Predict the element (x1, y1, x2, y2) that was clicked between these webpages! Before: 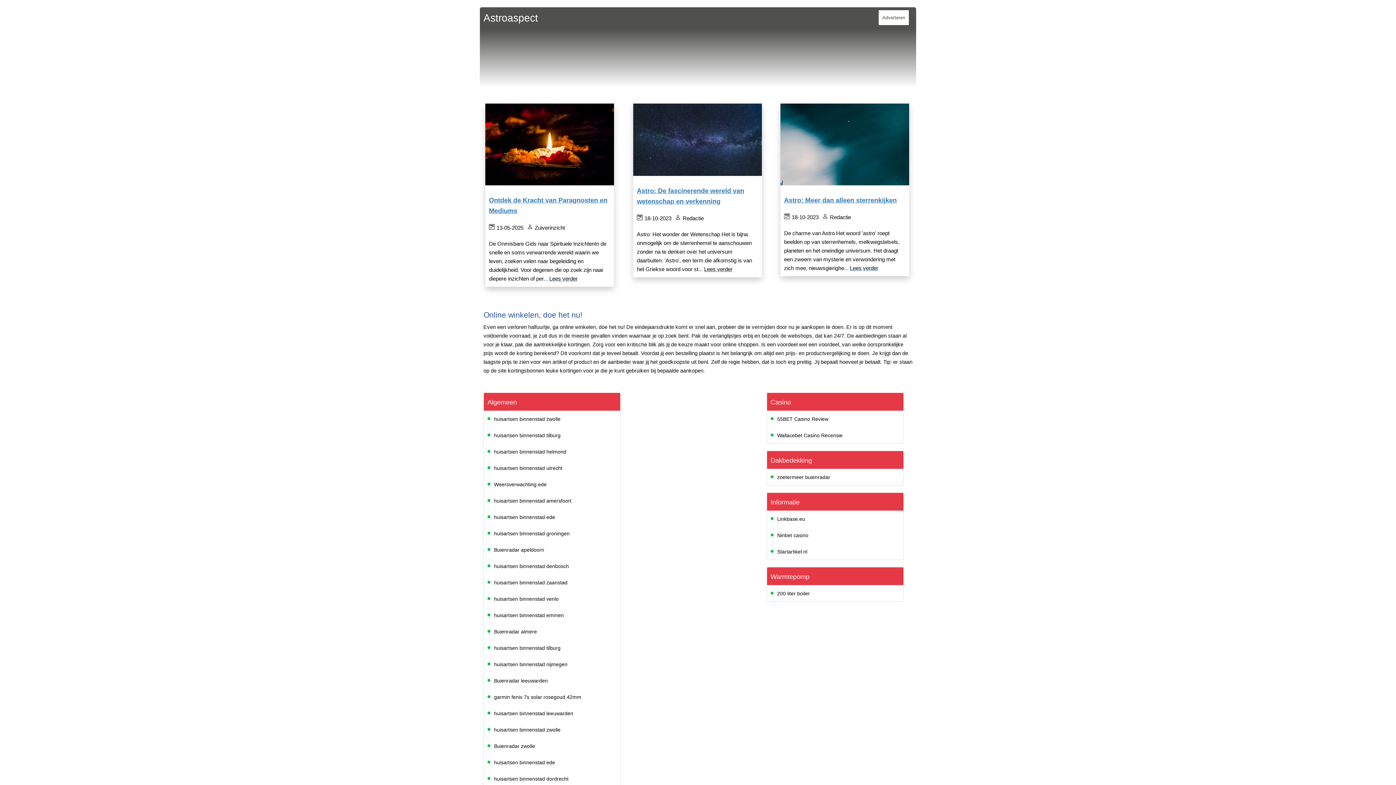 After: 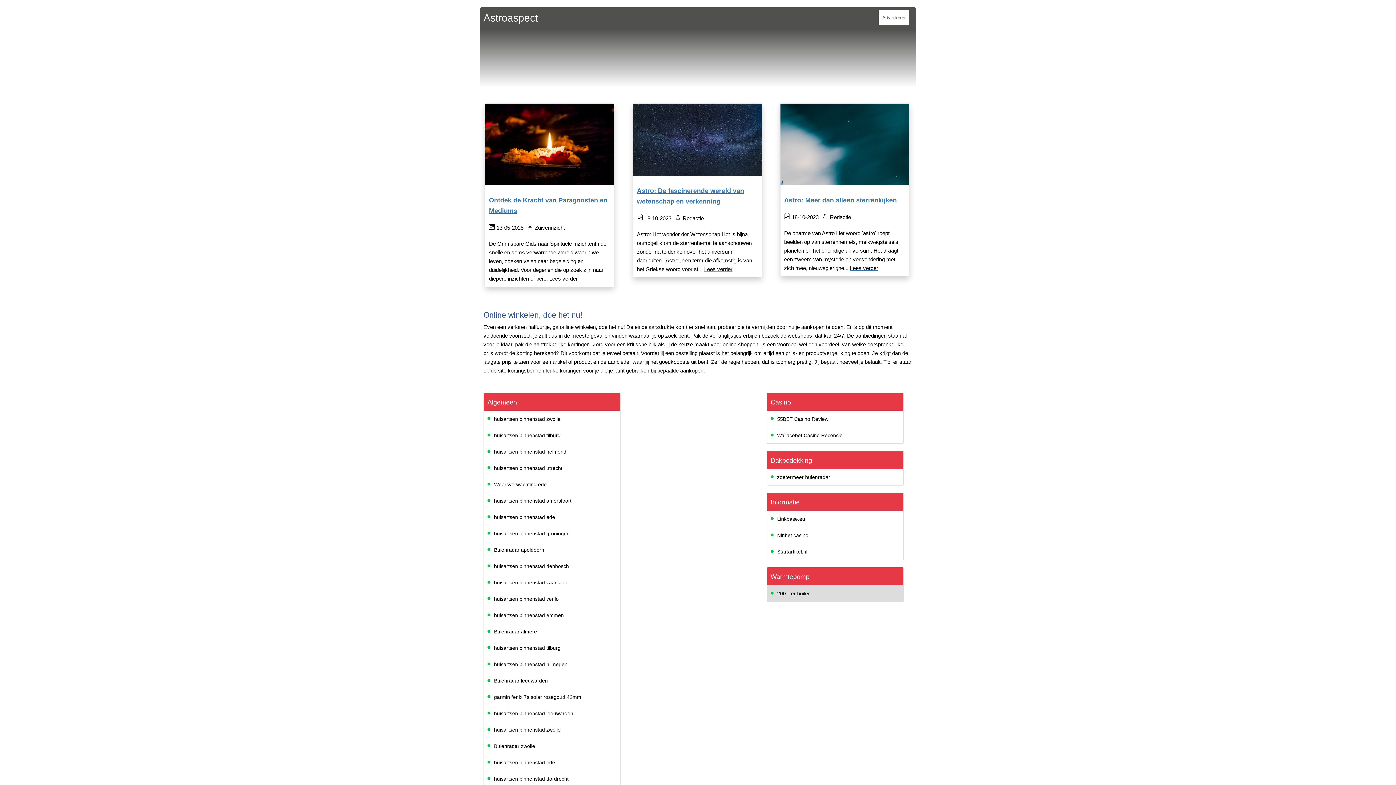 Action: bbox: (777, 591, 810, 596) label: 200 liter boiler